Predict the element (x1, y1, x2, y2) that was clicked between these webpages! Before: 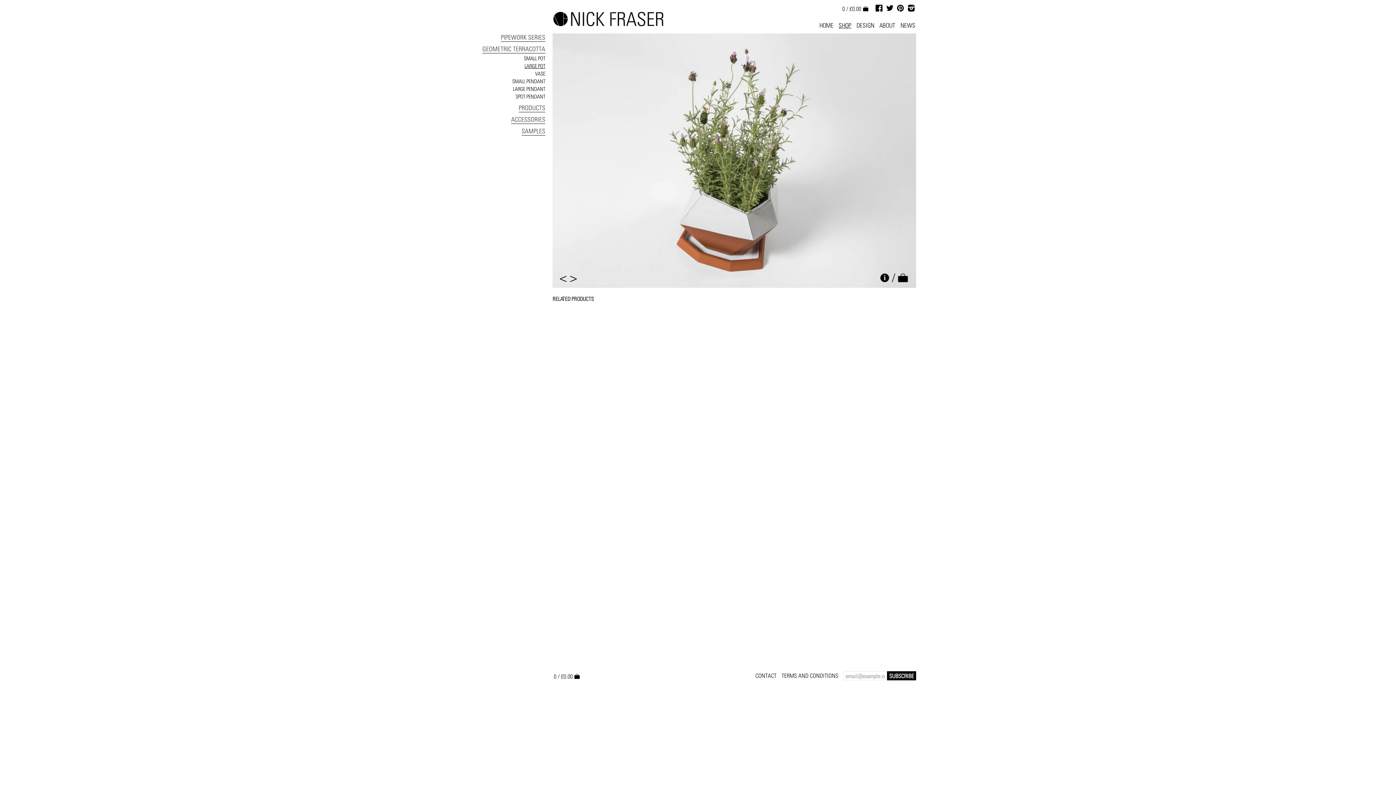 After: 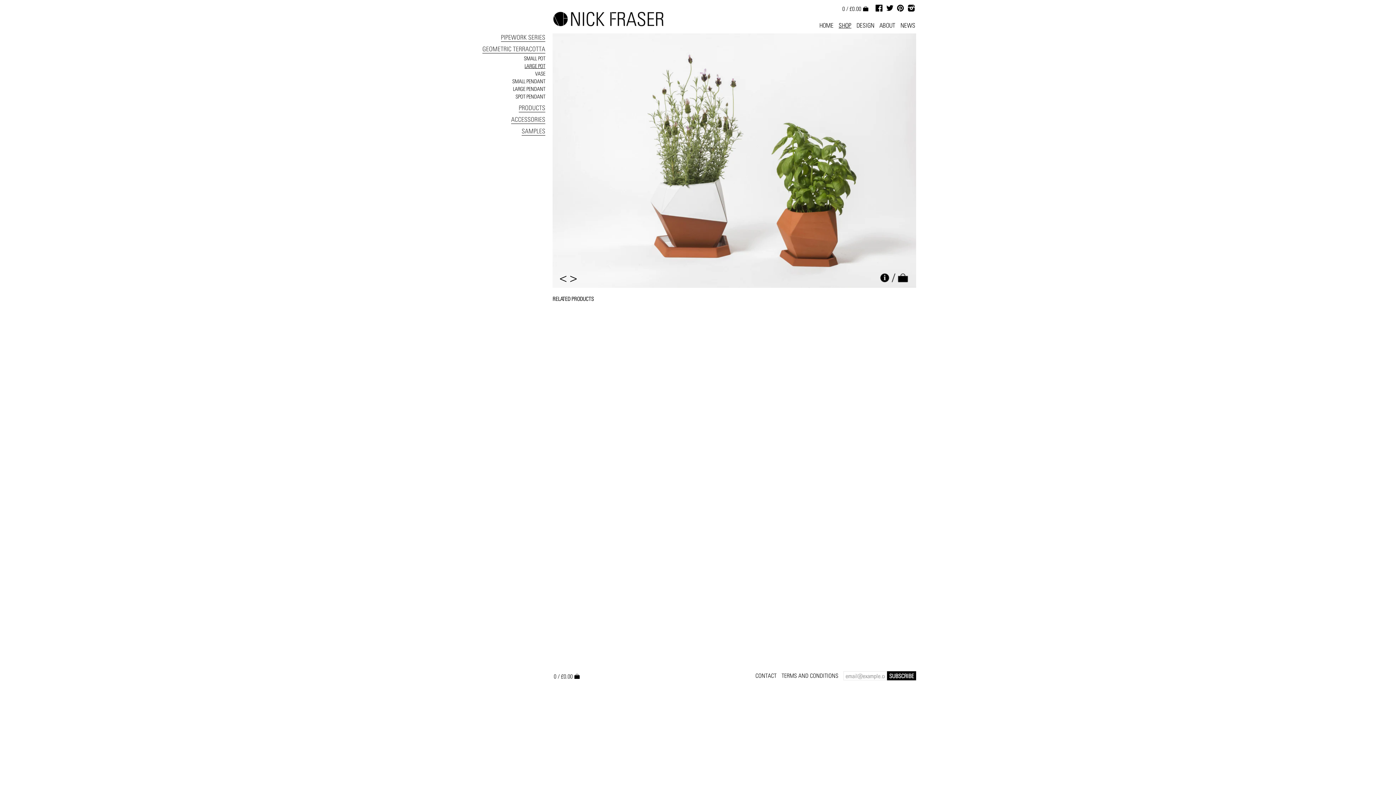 Action: bbox: (907, 5, 915, 11) label: Instagram